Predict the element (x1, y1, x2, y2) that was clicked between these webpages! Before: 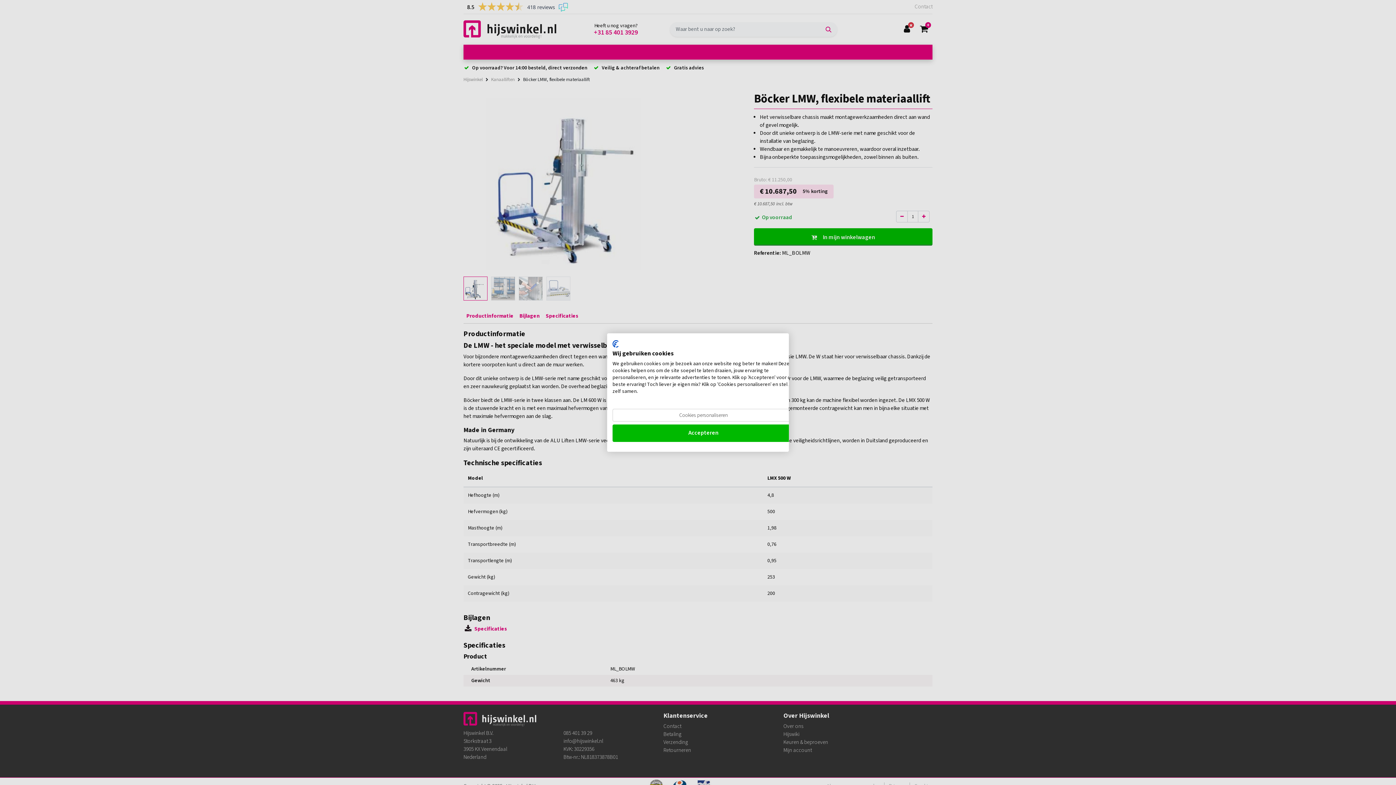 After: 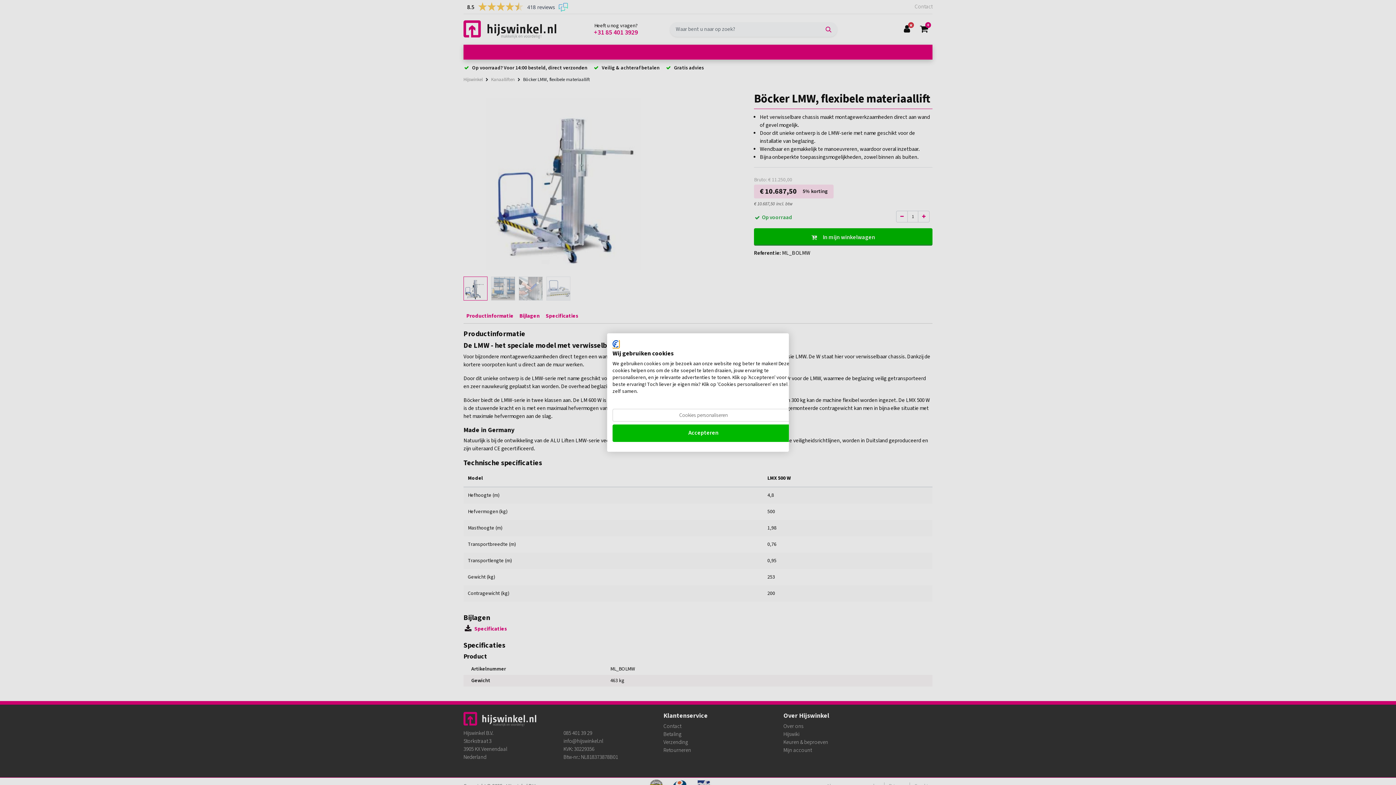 Action: bbox: (612, 340, 619, 348) label: CookieFirst logo. Externe link. Opent in een nieuw tabblad of venster.